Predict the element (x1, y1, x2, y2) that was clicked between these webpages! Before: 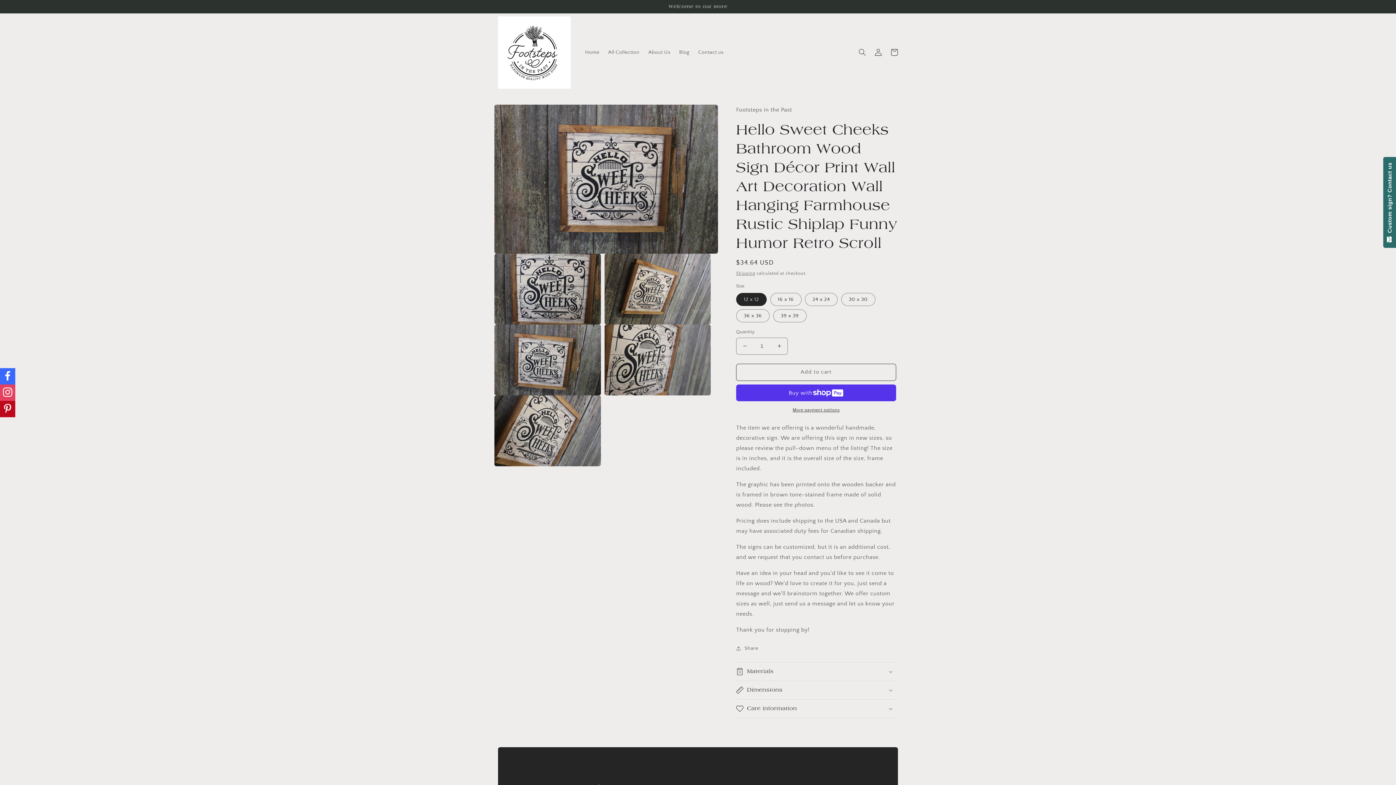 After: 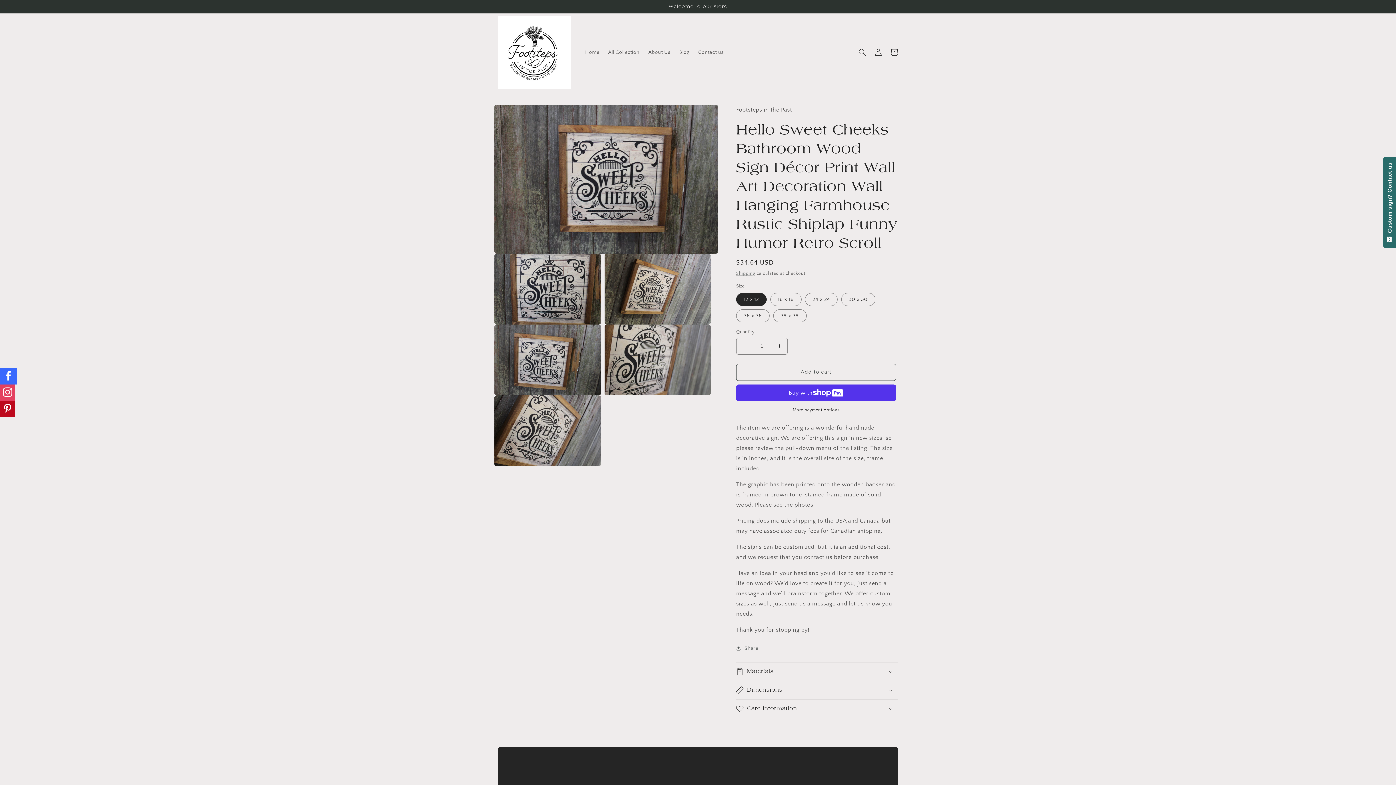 Action: bbox: (0, 368, 15, 384)